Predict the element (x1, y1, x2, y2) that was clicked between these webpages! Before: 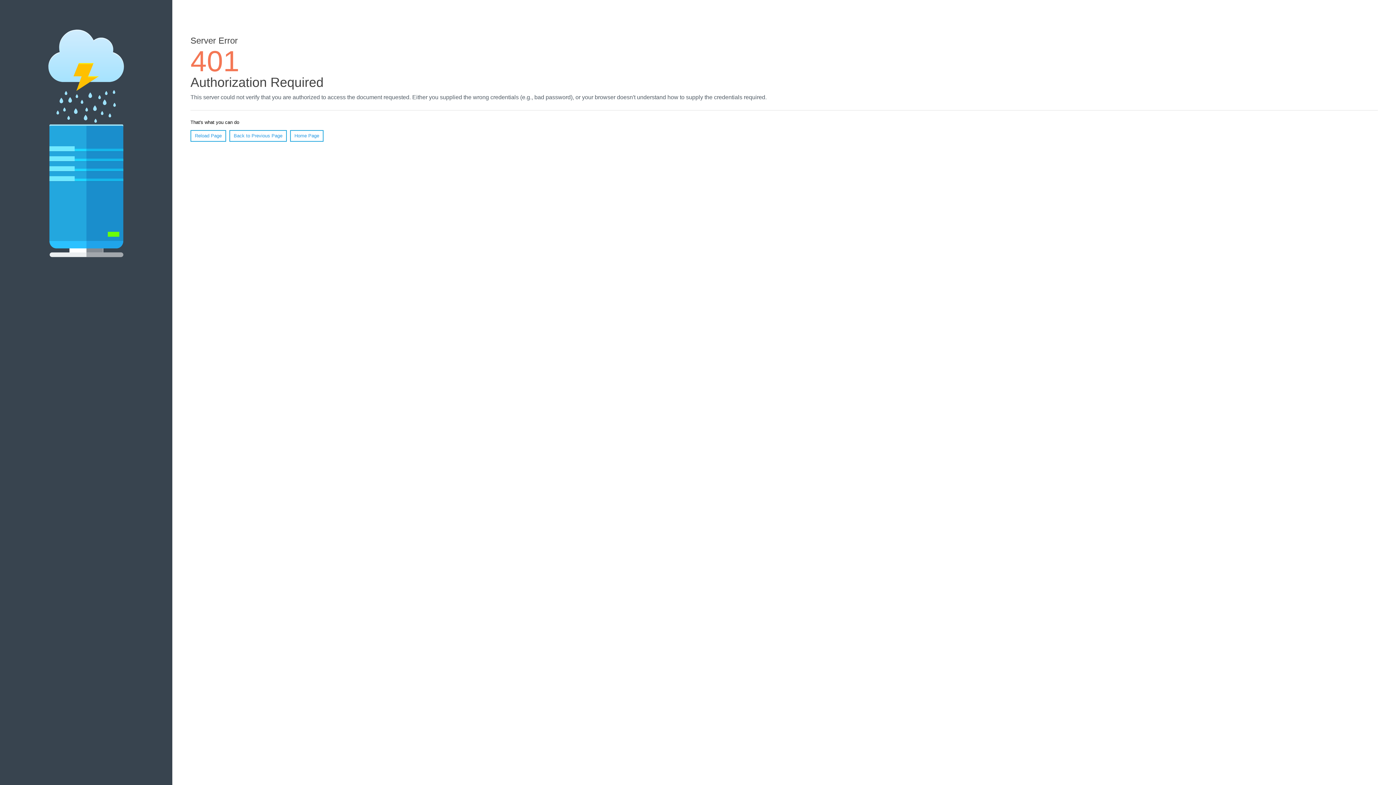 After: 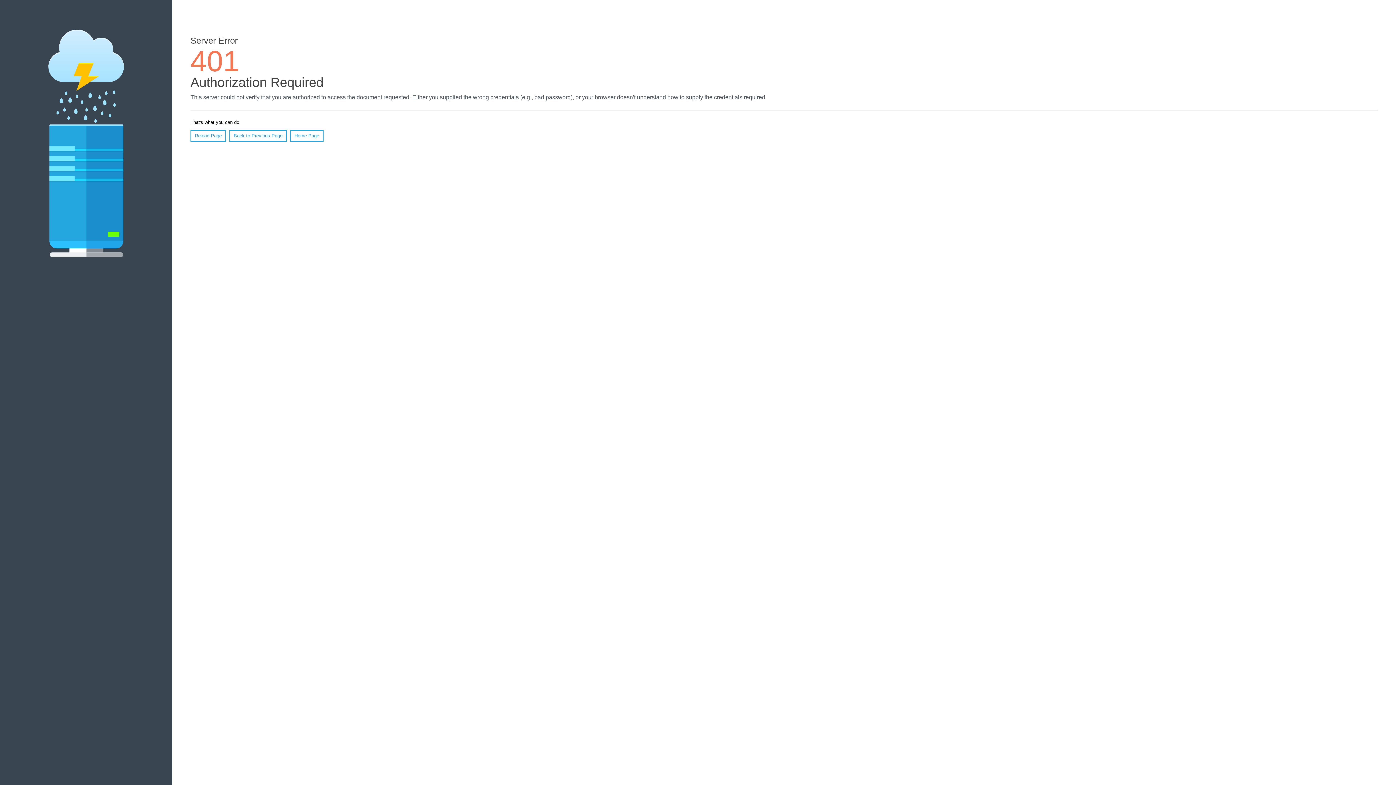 Action: bbox: (290, 130, 323, 141) label: Home Page